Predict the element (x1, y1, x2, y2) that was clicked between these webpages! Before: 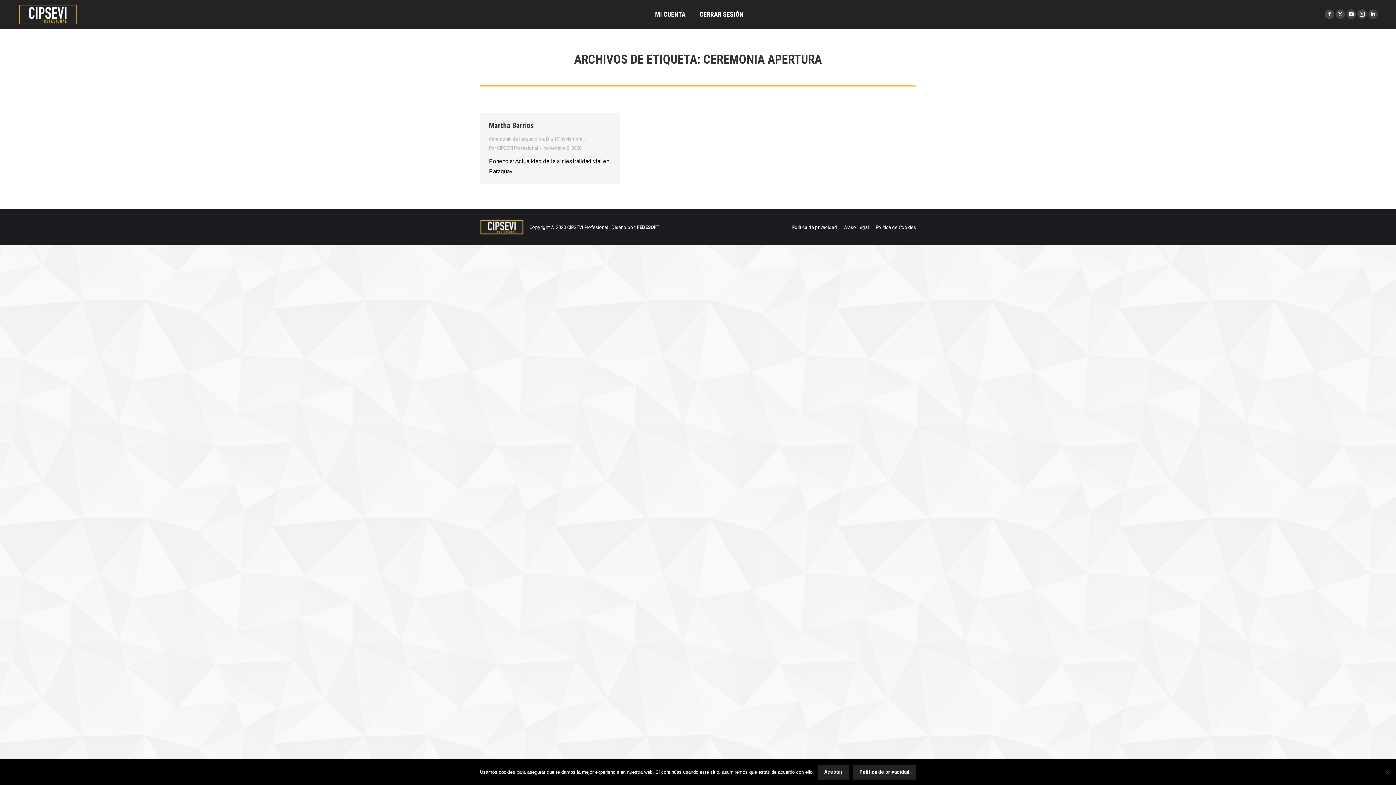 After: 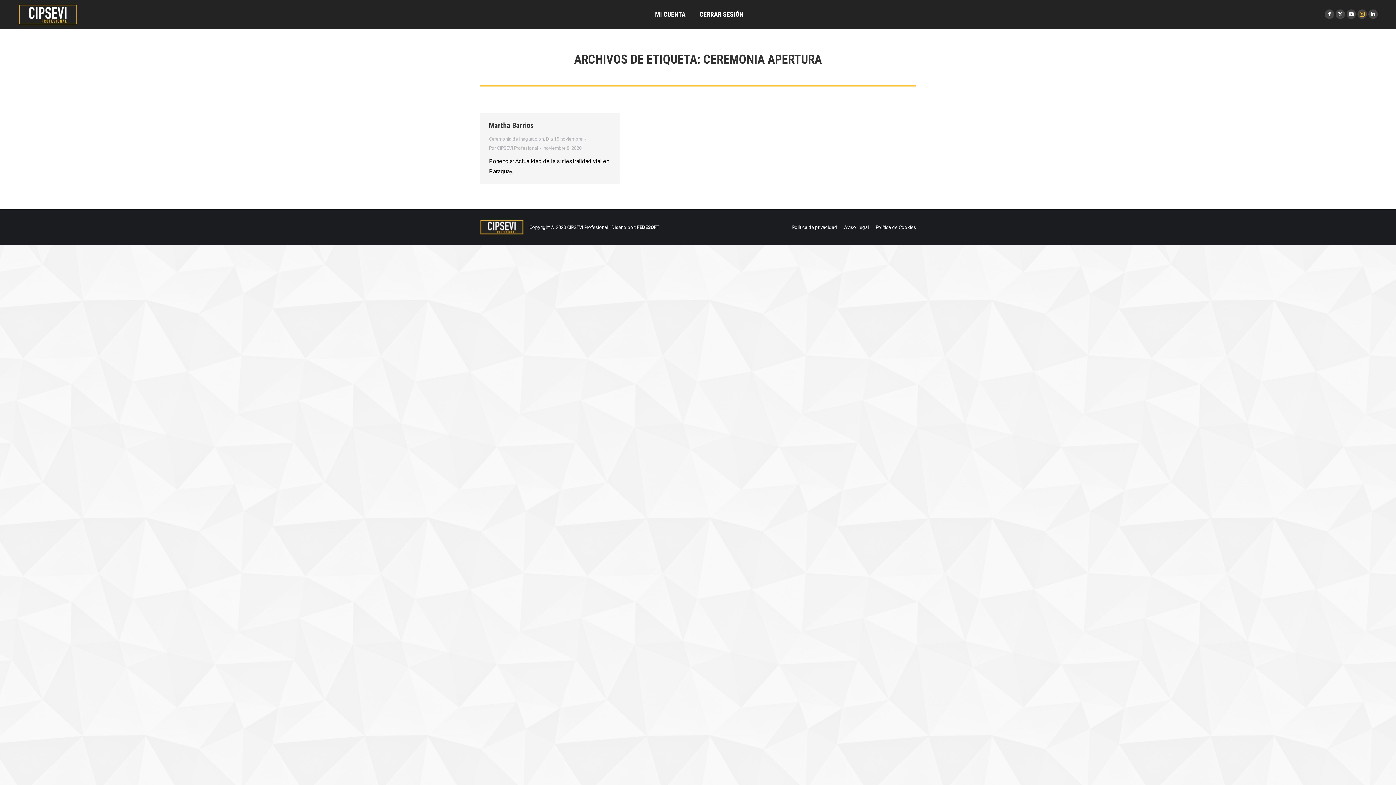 Action: bbox: (1357, 9, 1367, 18) label: Instagram page opens in new window